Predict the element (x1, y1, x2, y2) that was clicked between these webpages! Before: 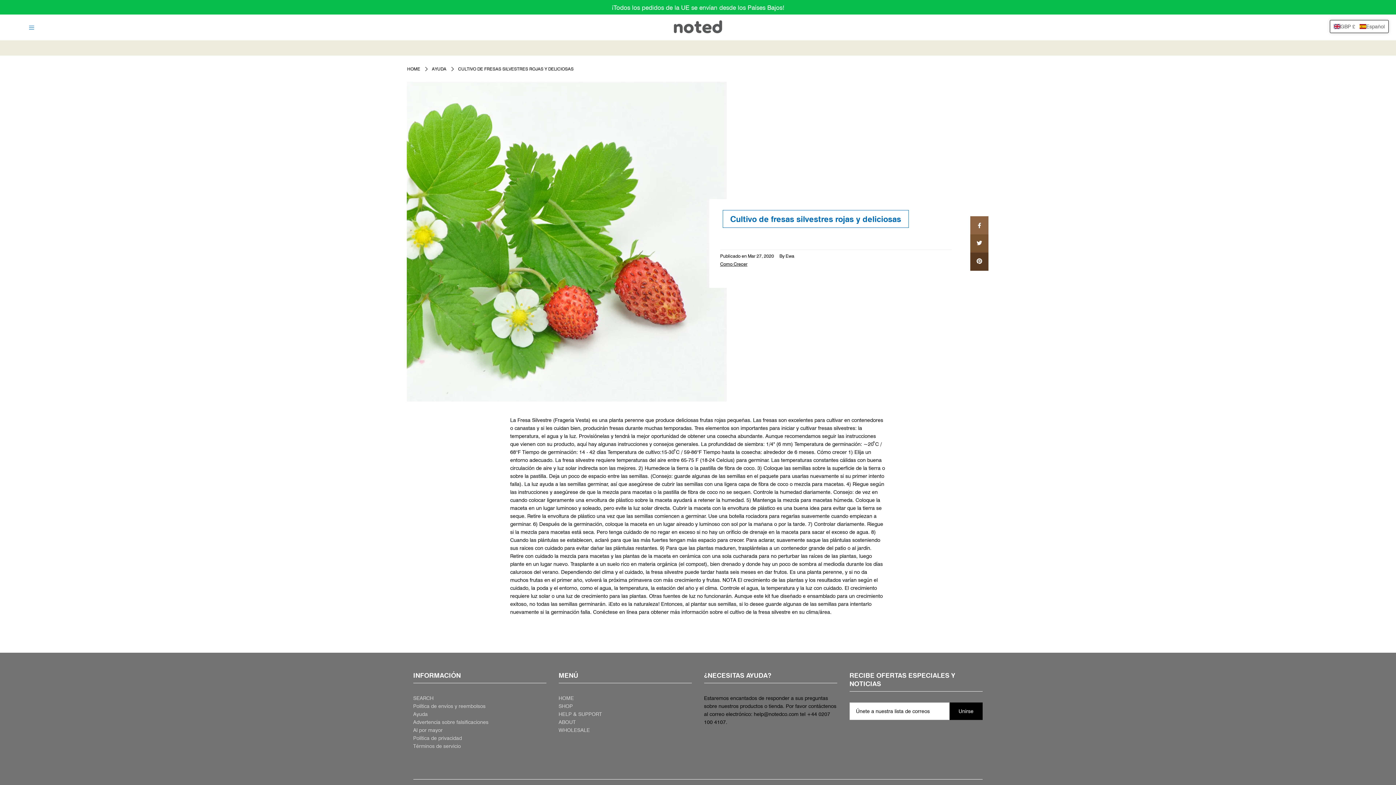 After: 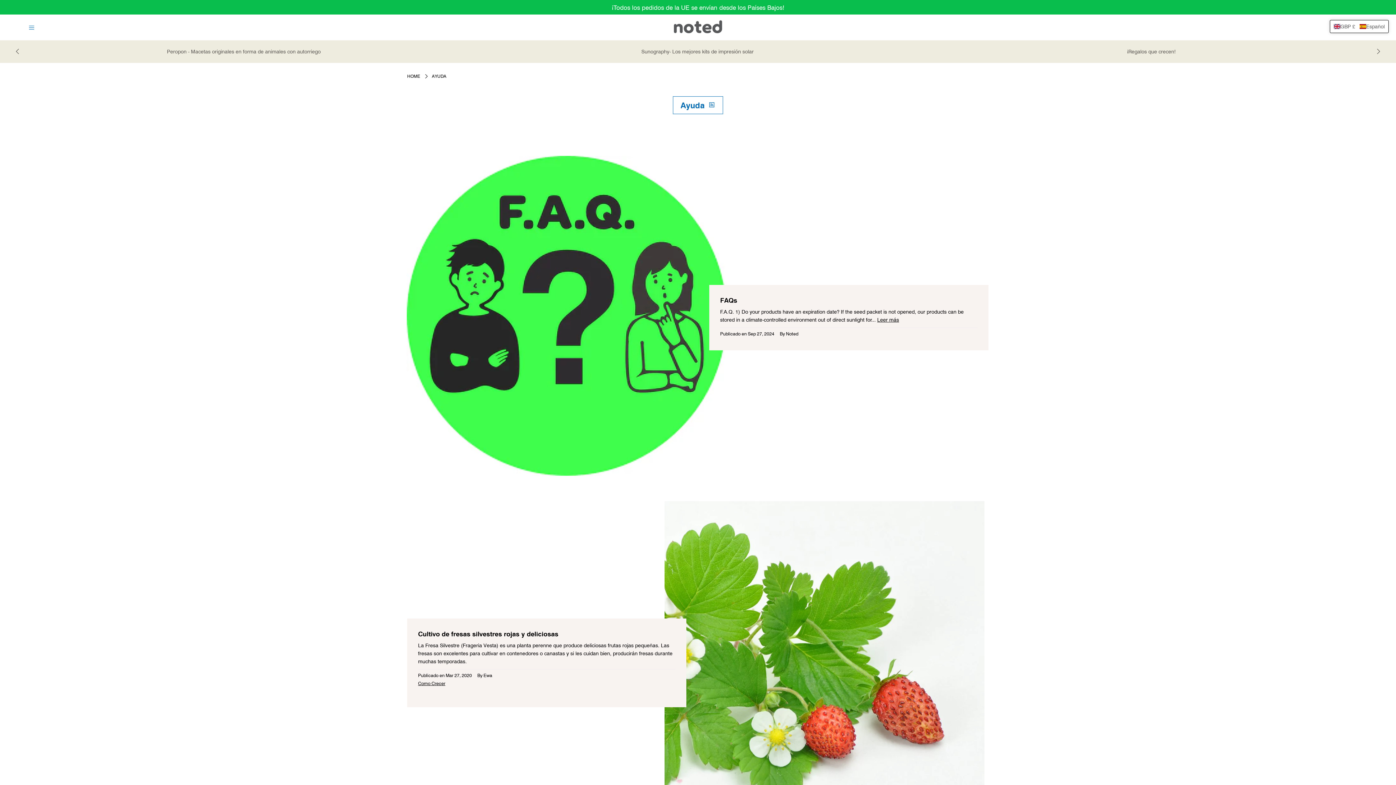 Action: label: AYUDA bbox: (432, 65, 446, 71)